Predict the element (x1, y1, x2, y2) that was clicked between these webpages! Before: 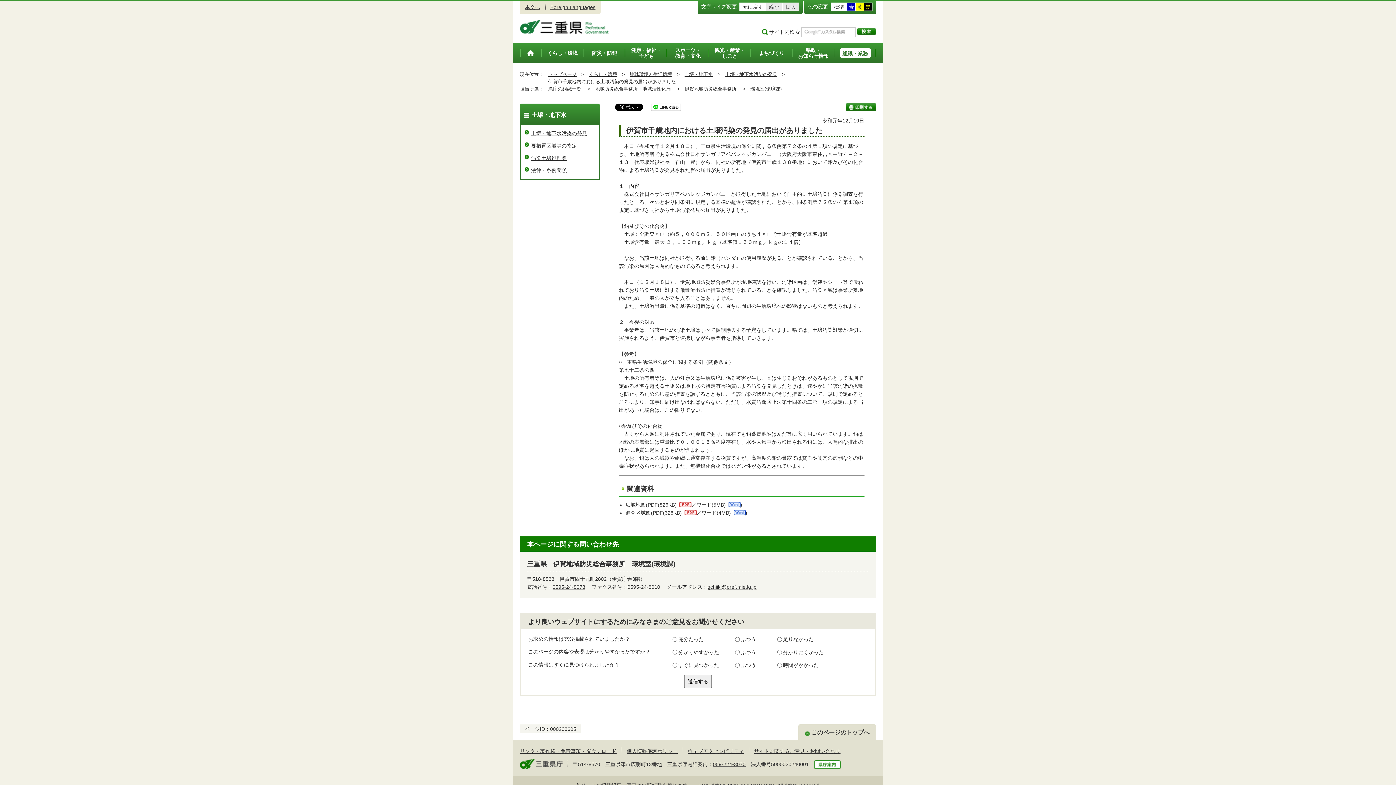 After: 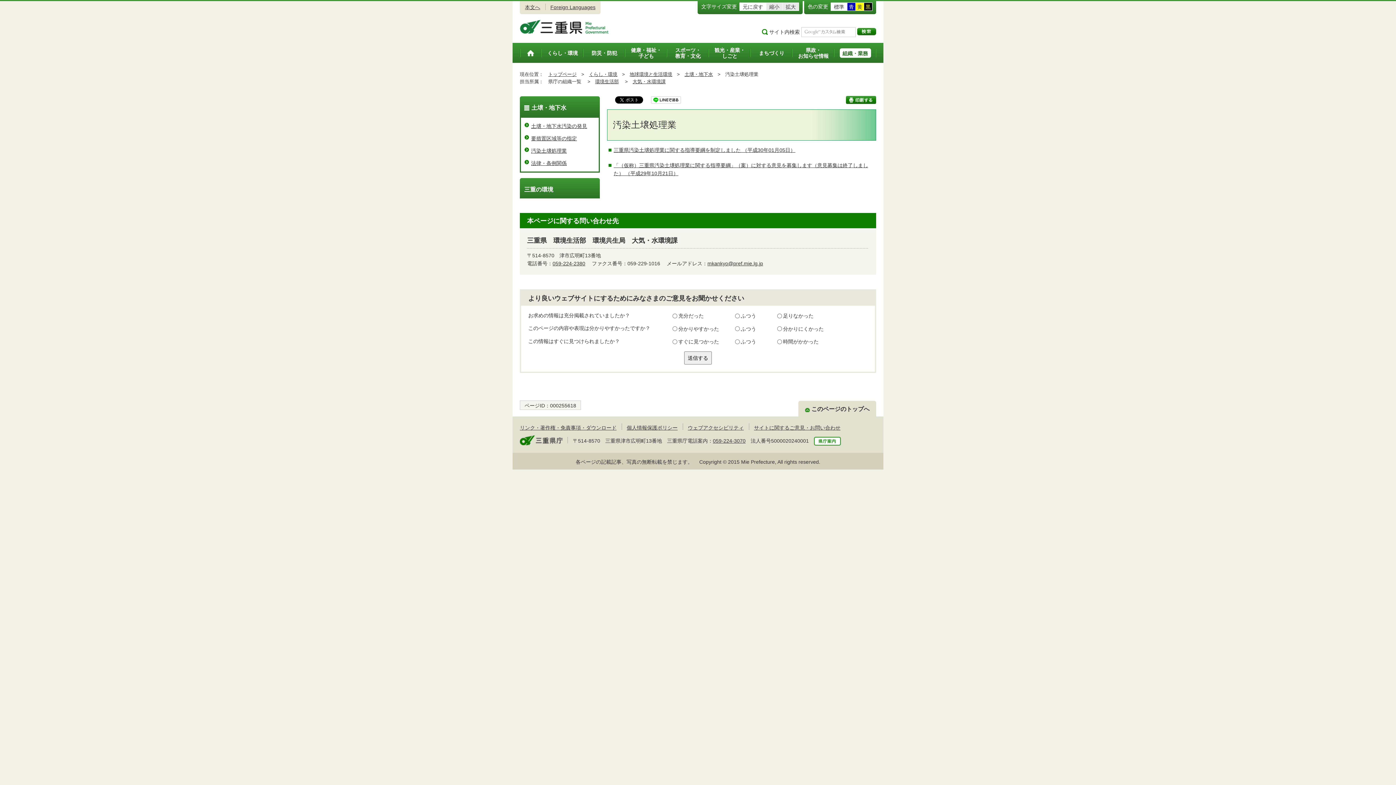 Action: label: 汚染土壌処理業 bbox: (531, 155, 566, 161)